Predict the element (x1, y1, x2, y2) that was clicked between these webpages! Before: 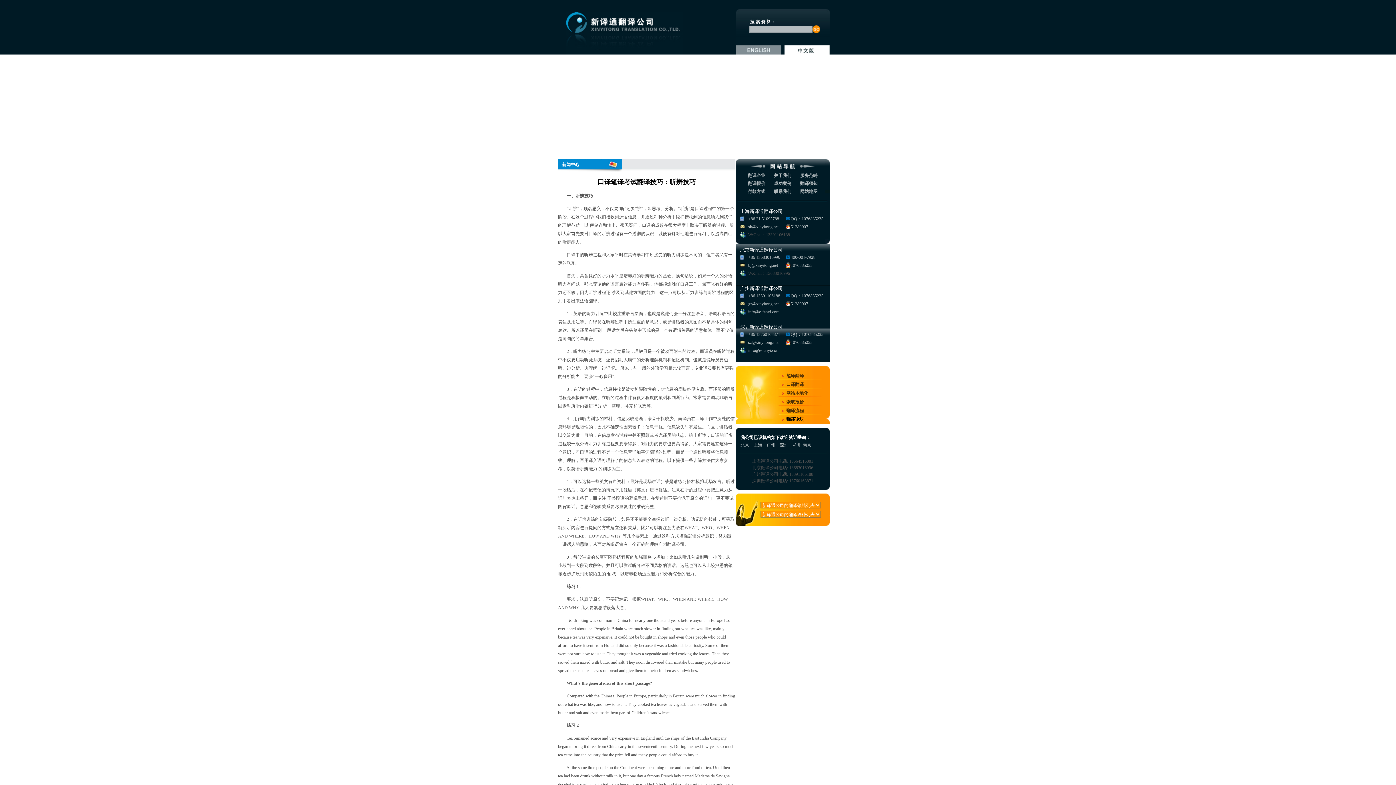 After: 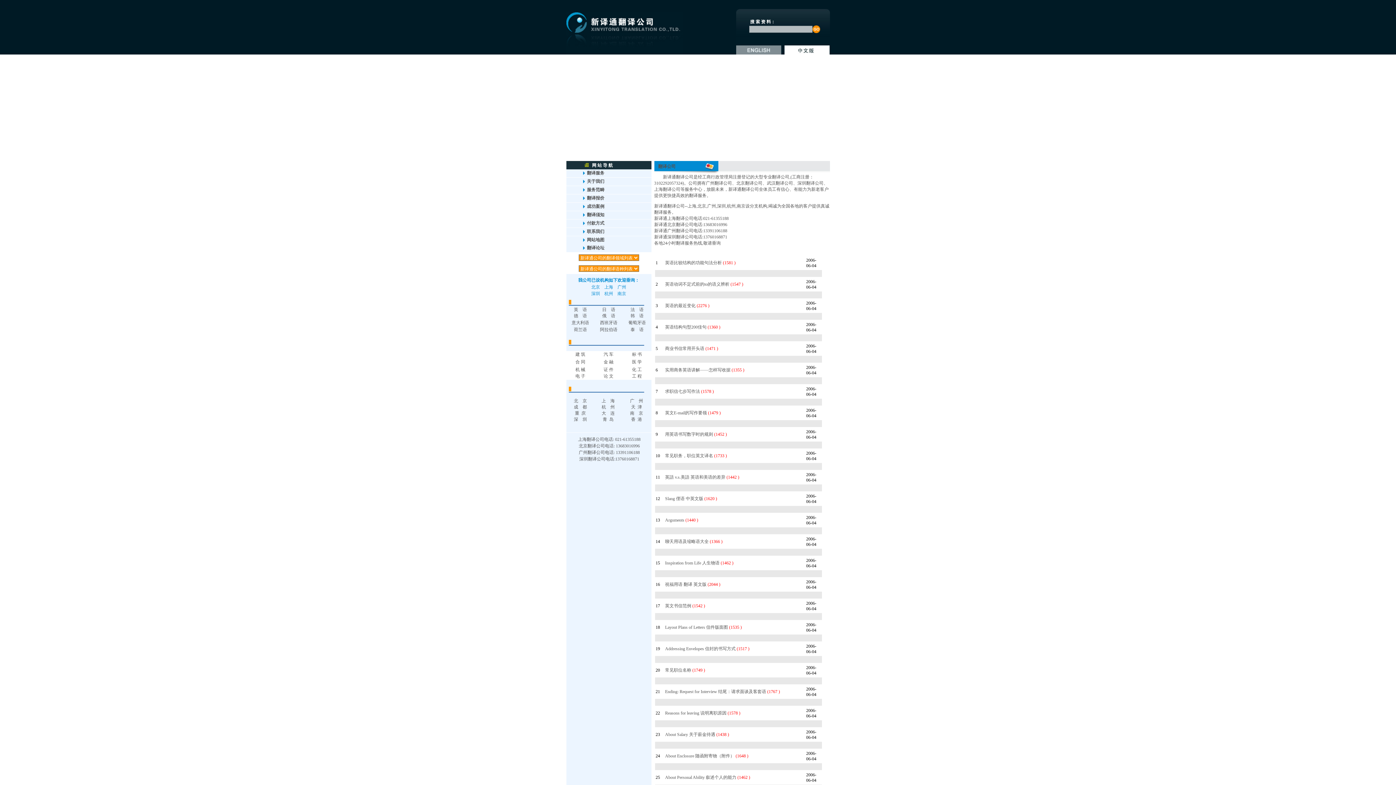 Action: bbox: (786, 417, 804, 422) label: 翻译论坛